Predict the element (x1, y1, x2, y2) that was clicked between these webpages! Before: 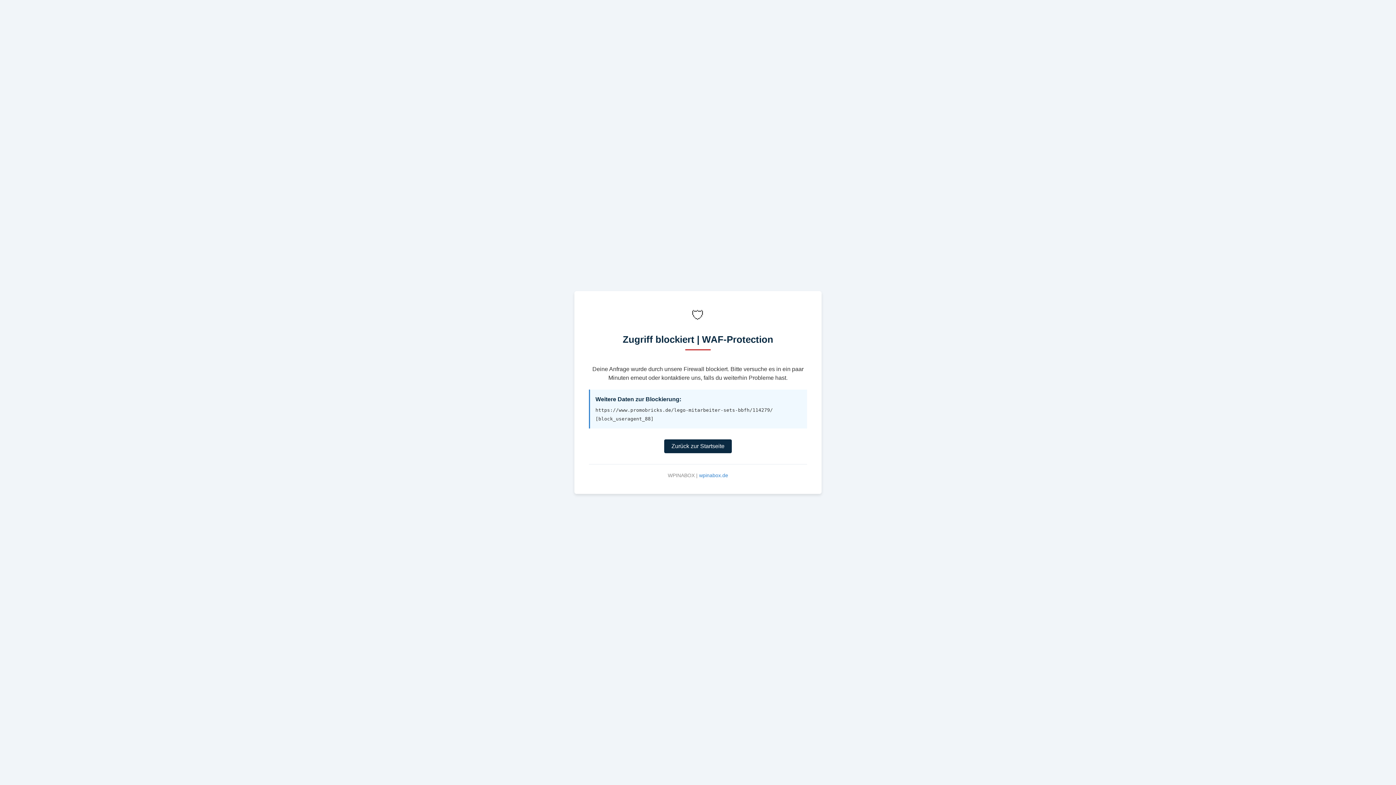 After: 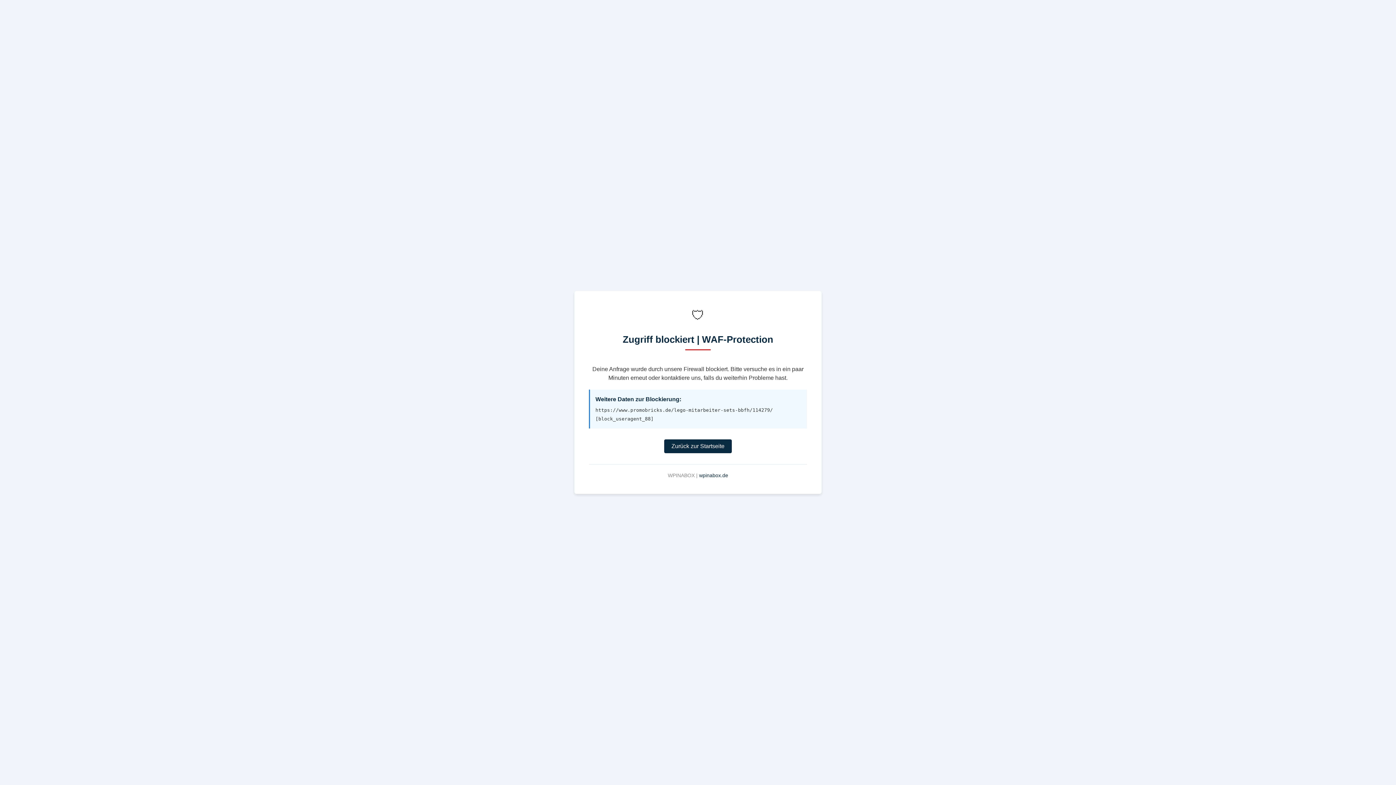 Action: label: wpinabox.de bbox: (699, 472, 728, 478)